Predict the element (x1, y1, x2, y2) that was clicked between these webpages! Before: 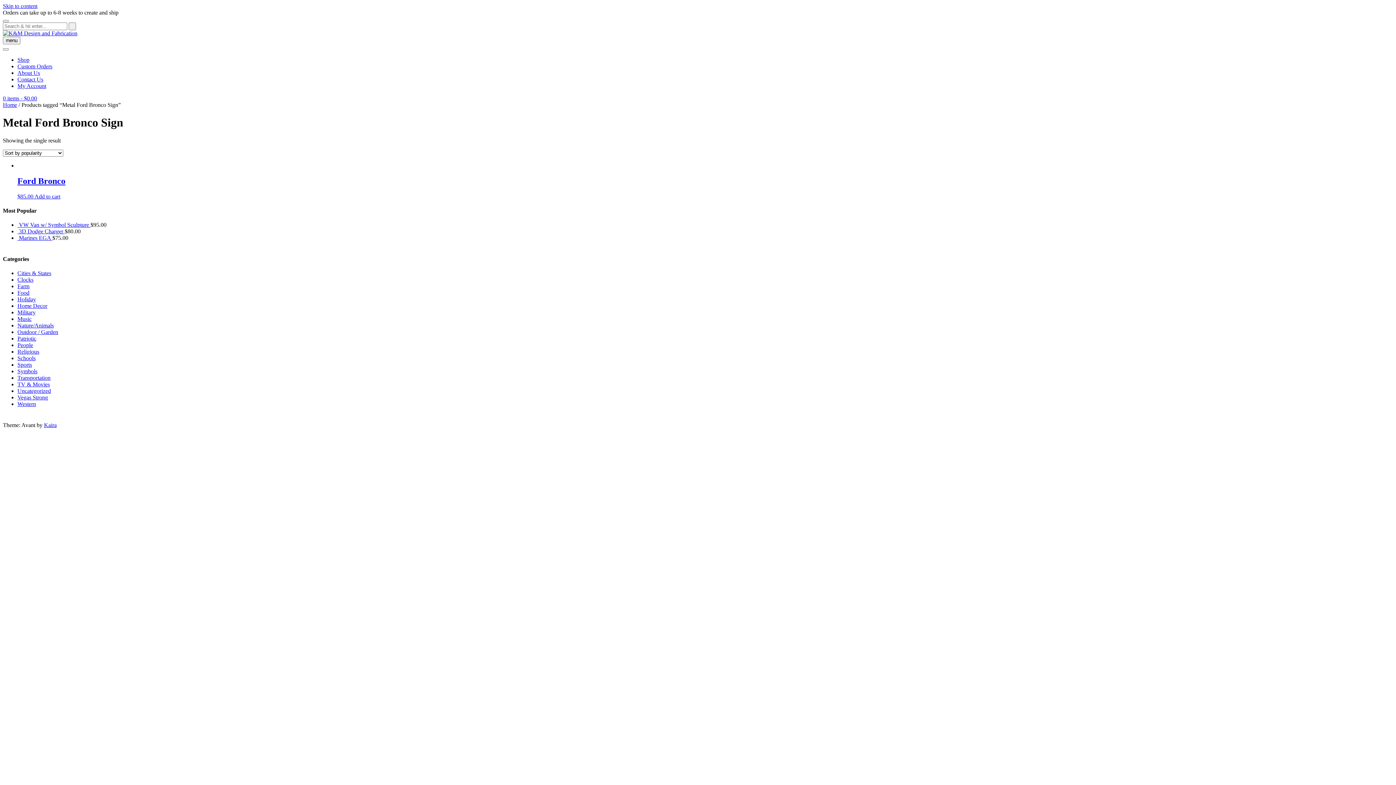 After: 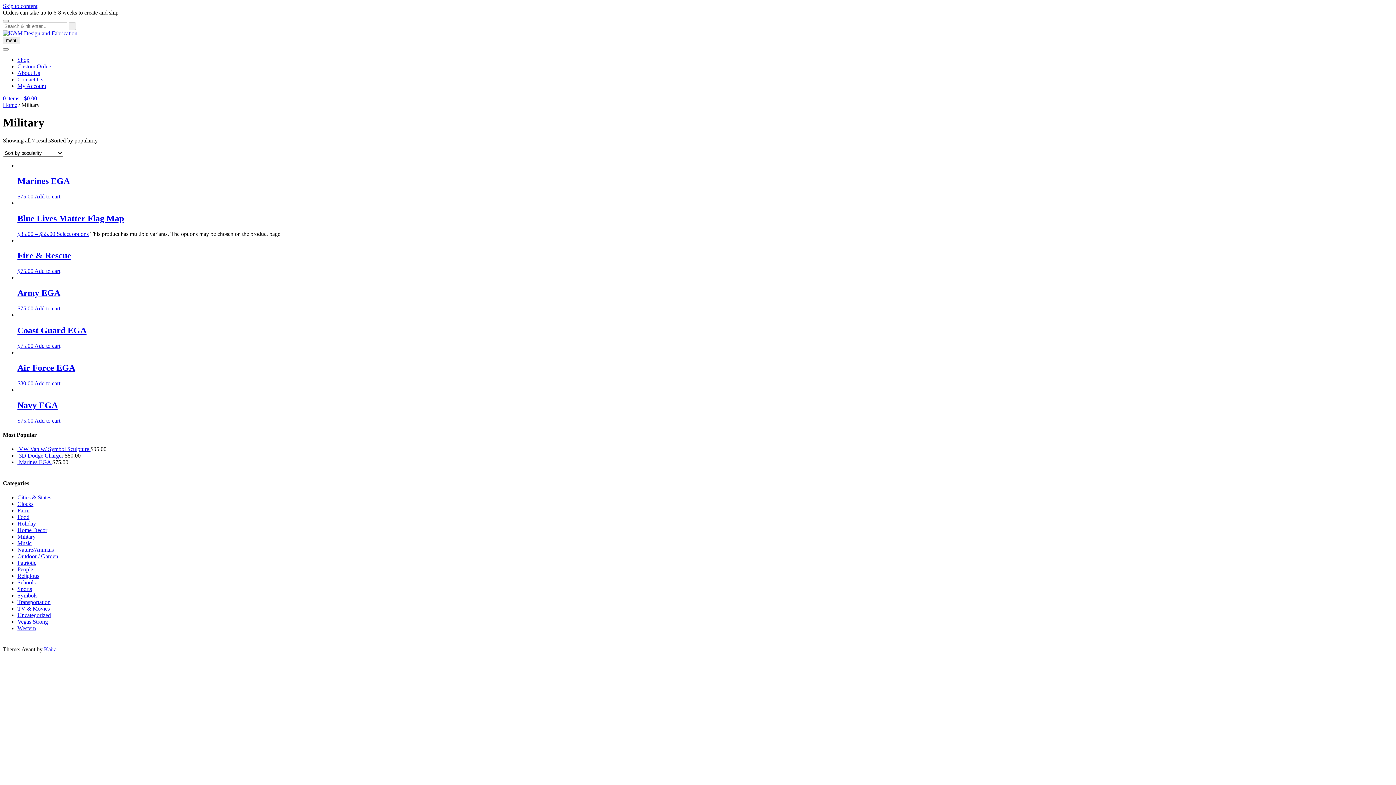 Action: bbox: (17, 309, 35, 315) label: Military